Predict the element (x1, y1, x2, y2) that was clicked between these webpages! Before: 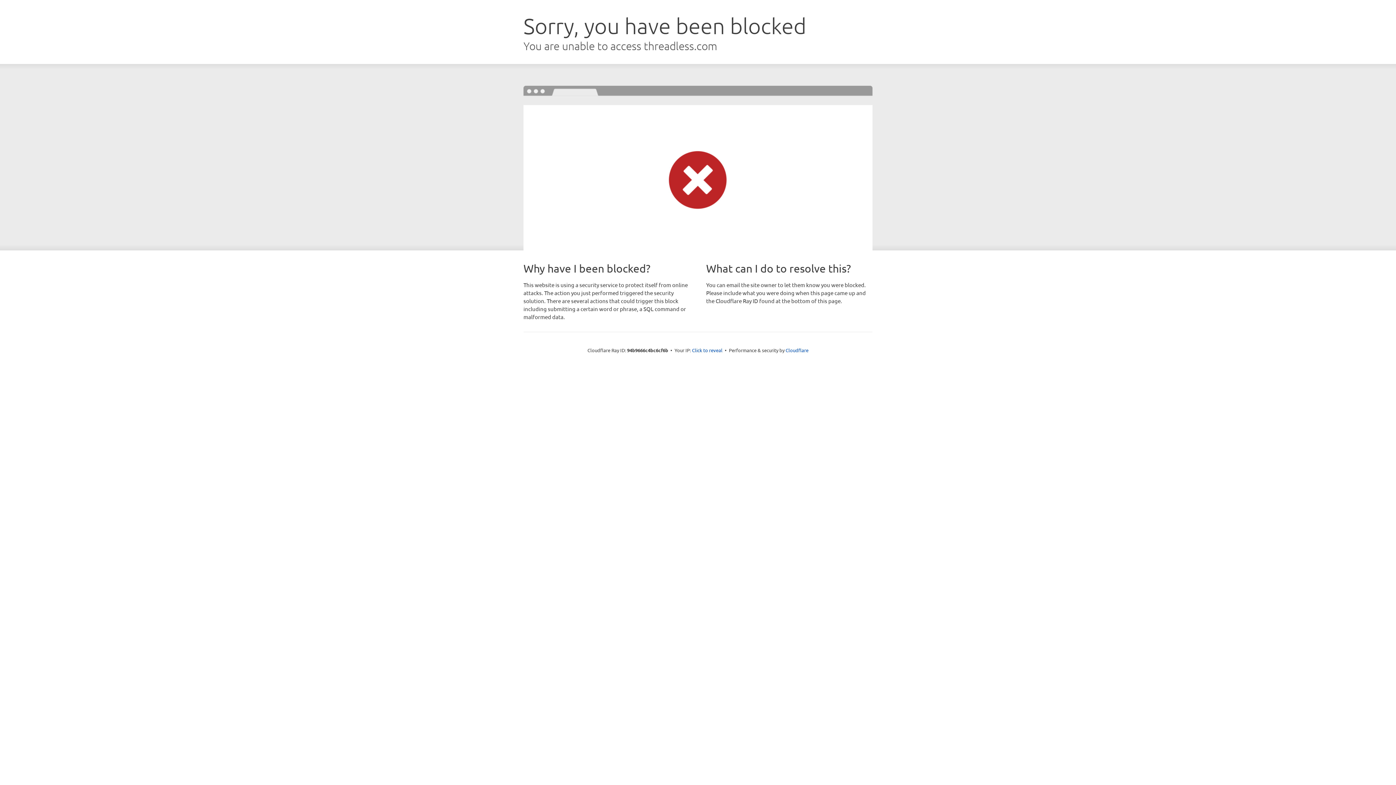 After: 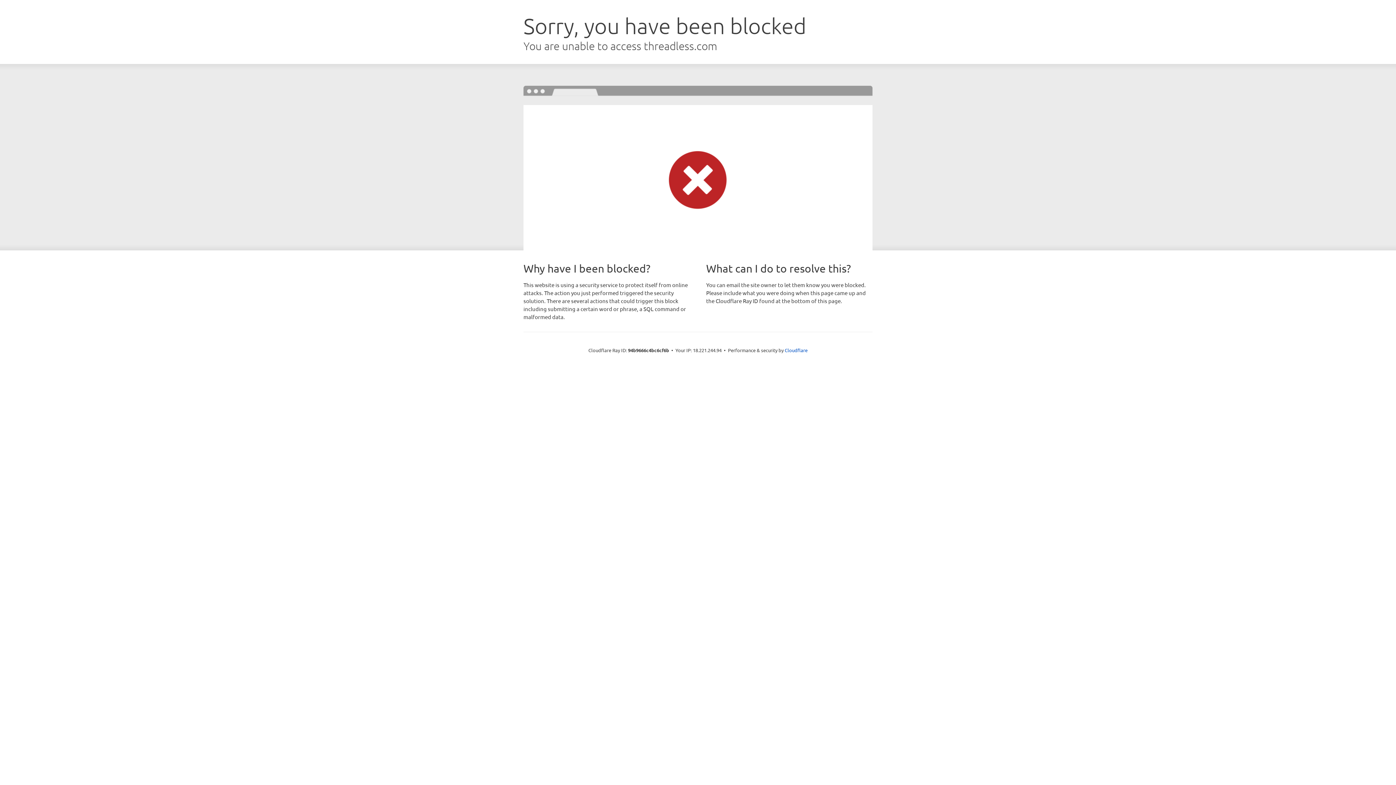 Action: label: Click to reveal bbox: (692, 346, 722, 353)